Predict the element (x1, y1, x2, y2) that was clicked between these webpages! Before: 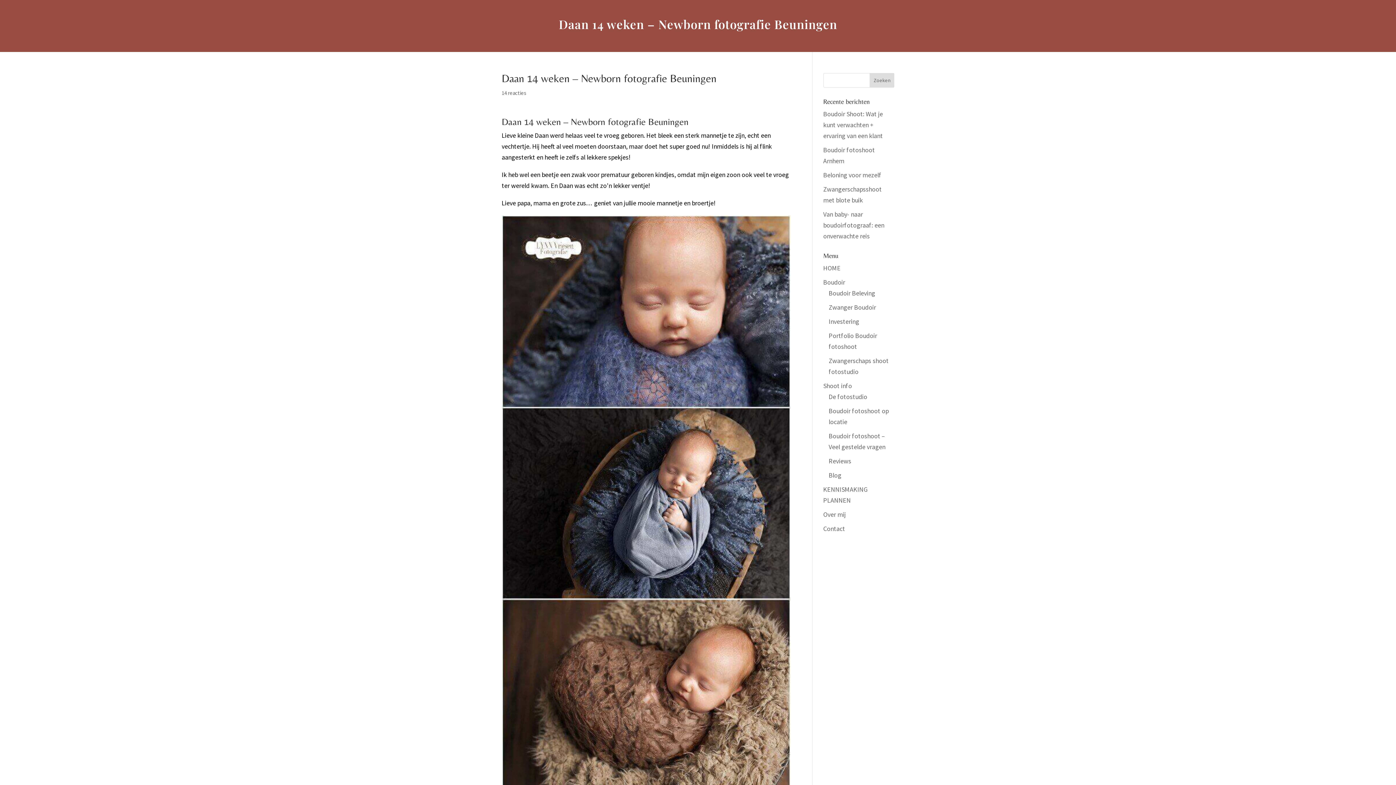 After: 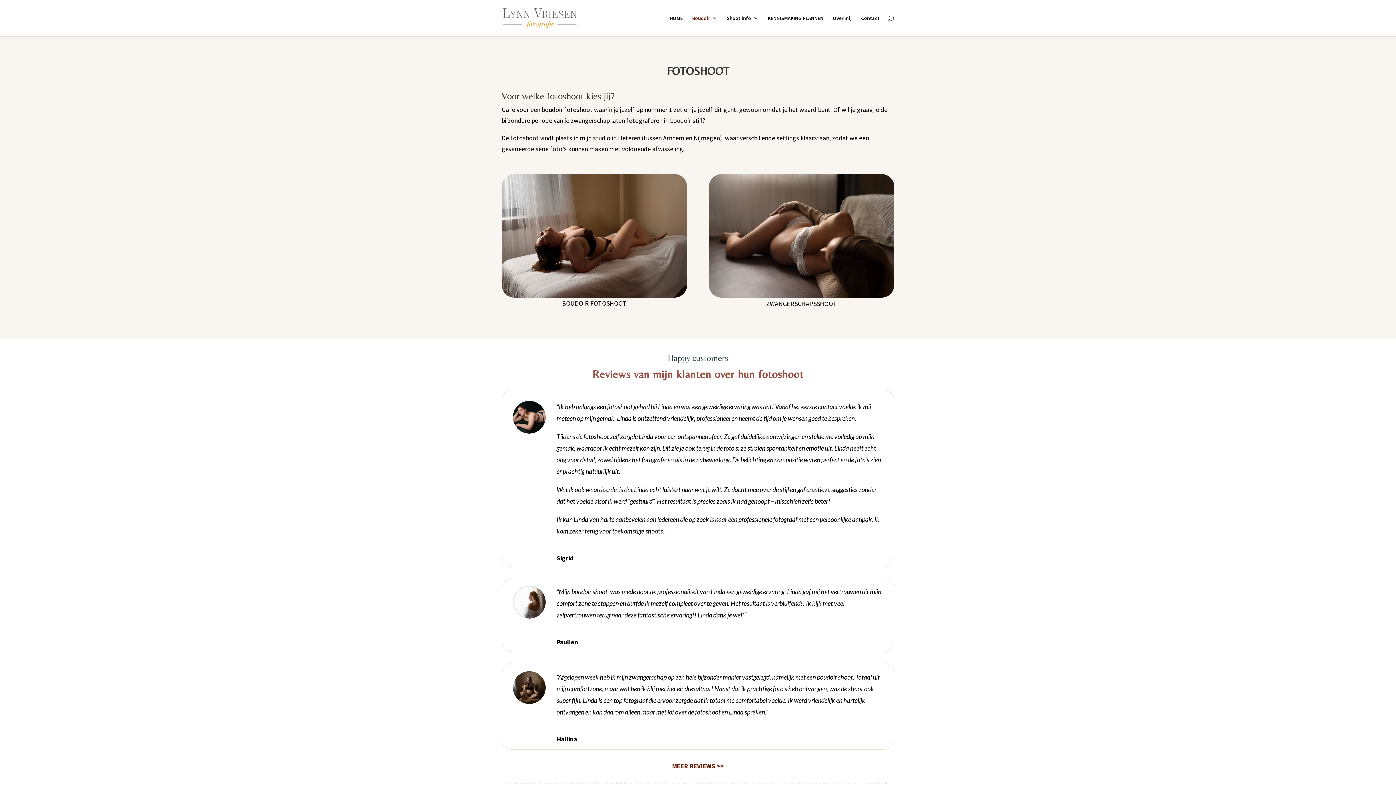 Action: bbox: (823, 278, 845, 286) label: Boudoir